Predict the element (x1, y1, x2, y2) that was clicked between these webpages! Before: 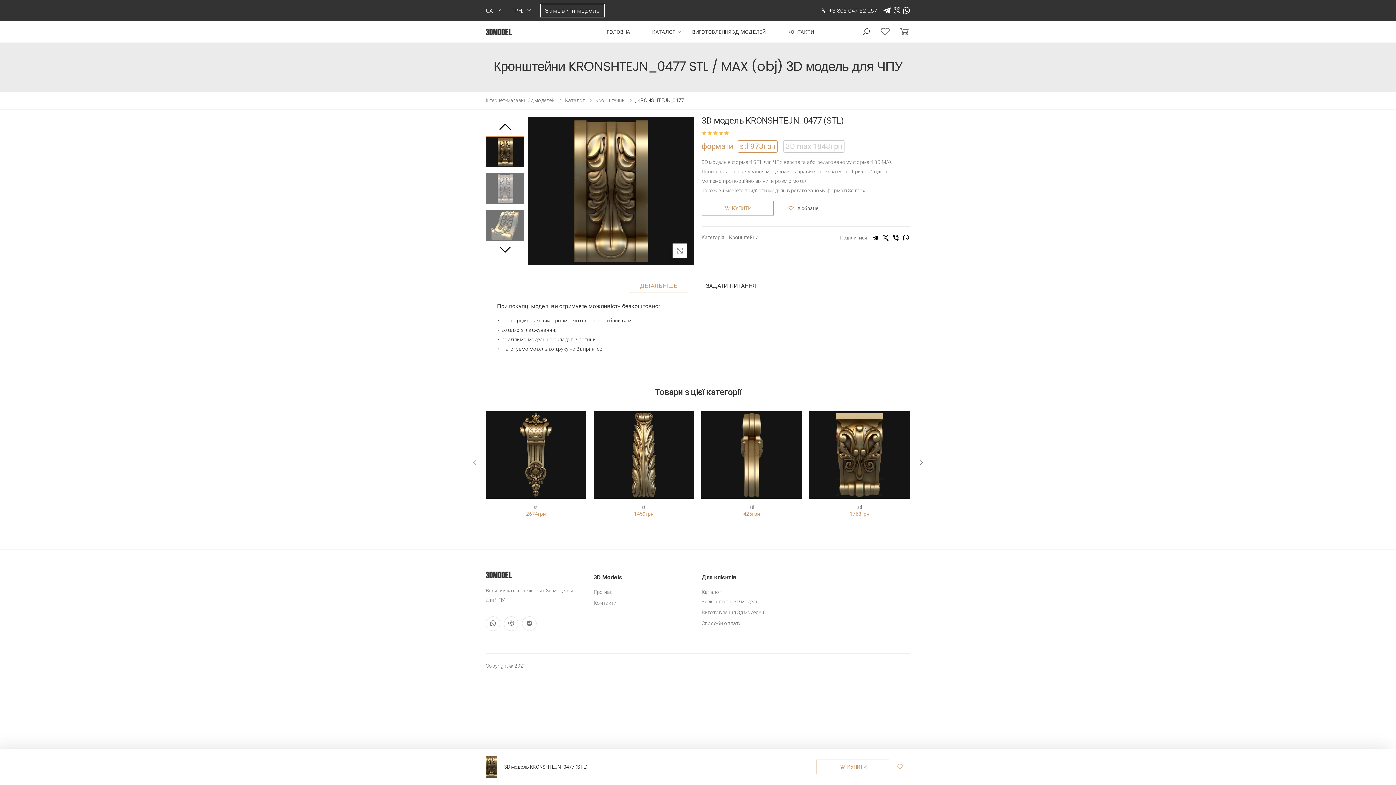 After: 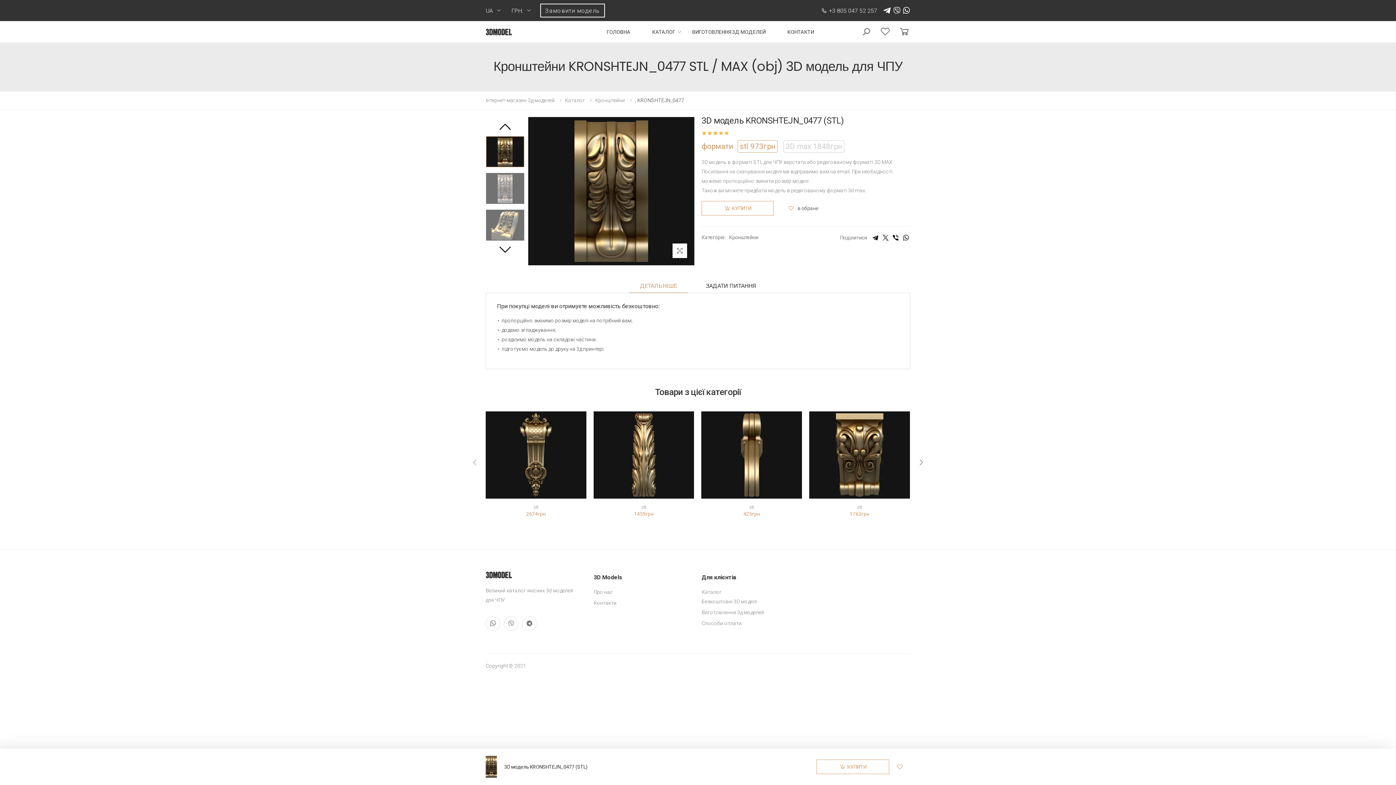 Action: bbox: (893, 6, 900, 14)